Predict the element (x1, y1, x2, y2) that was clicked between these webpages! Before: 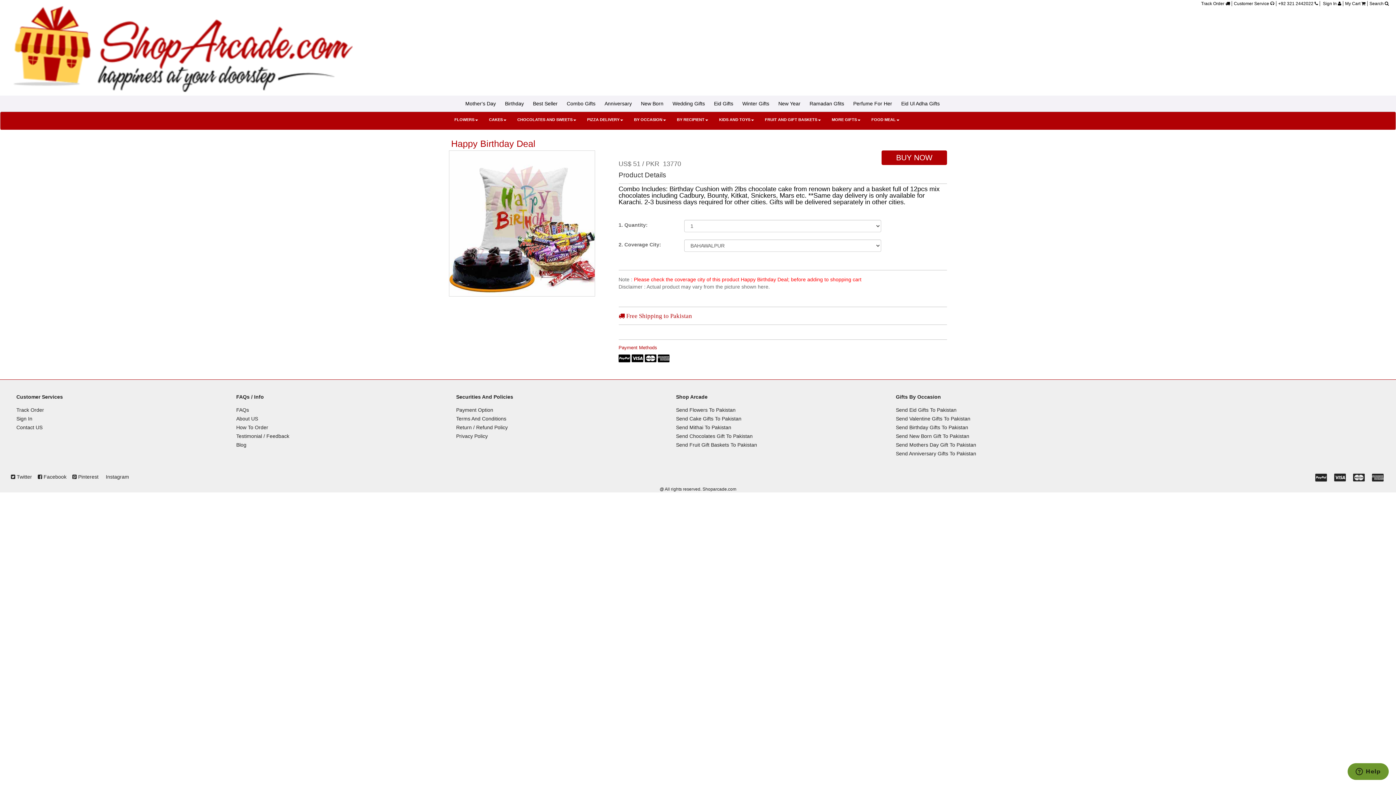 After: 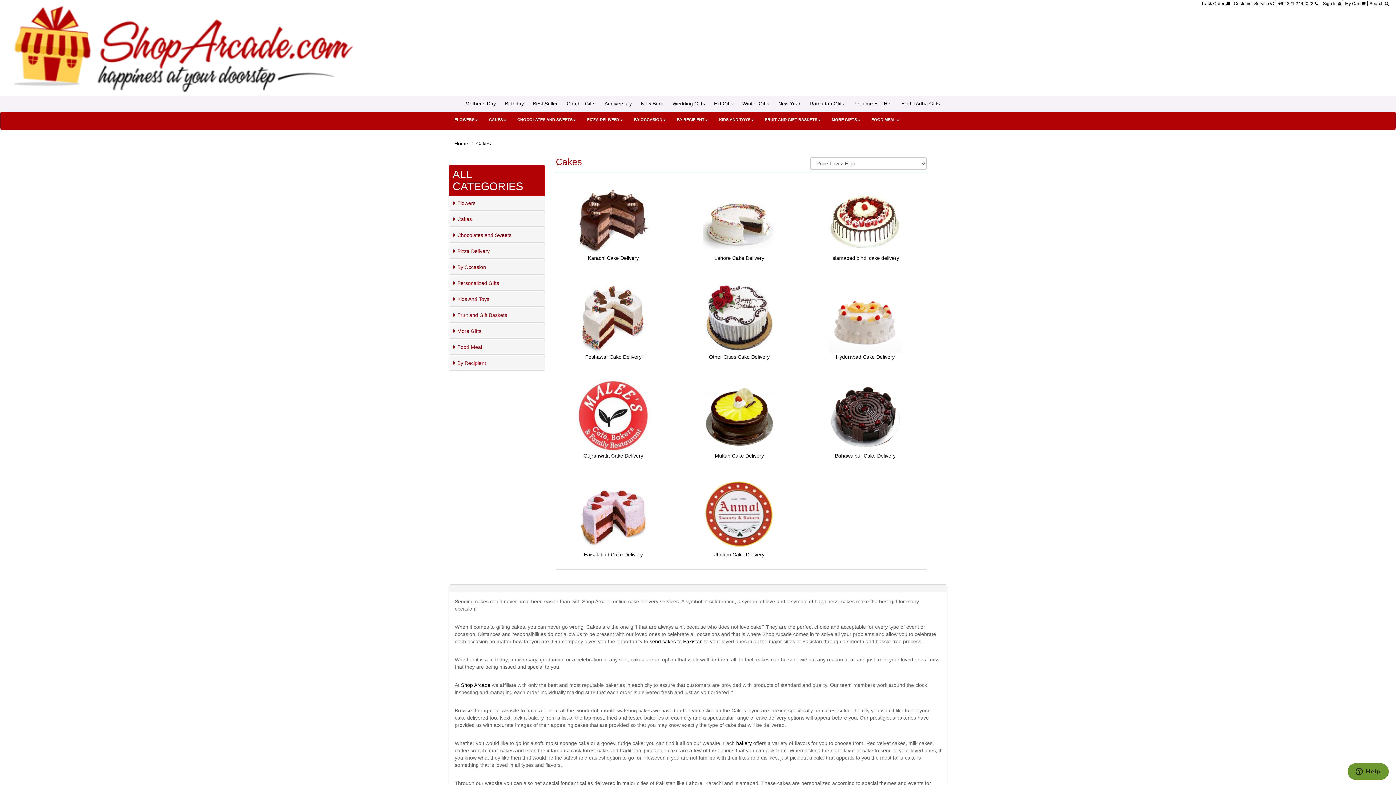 Action: label: Send Cake Gifts To Pakistan bbox: (670, 416, 741, 421)